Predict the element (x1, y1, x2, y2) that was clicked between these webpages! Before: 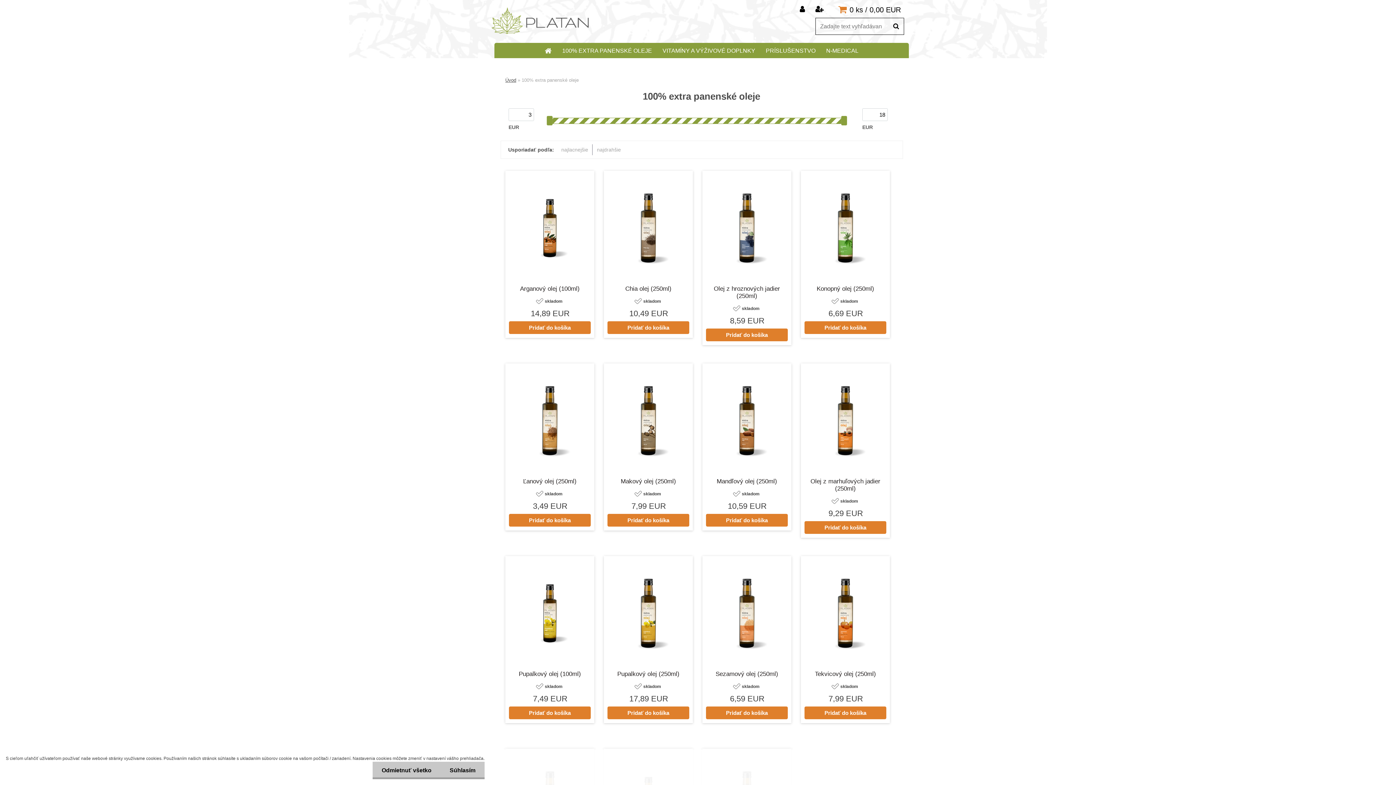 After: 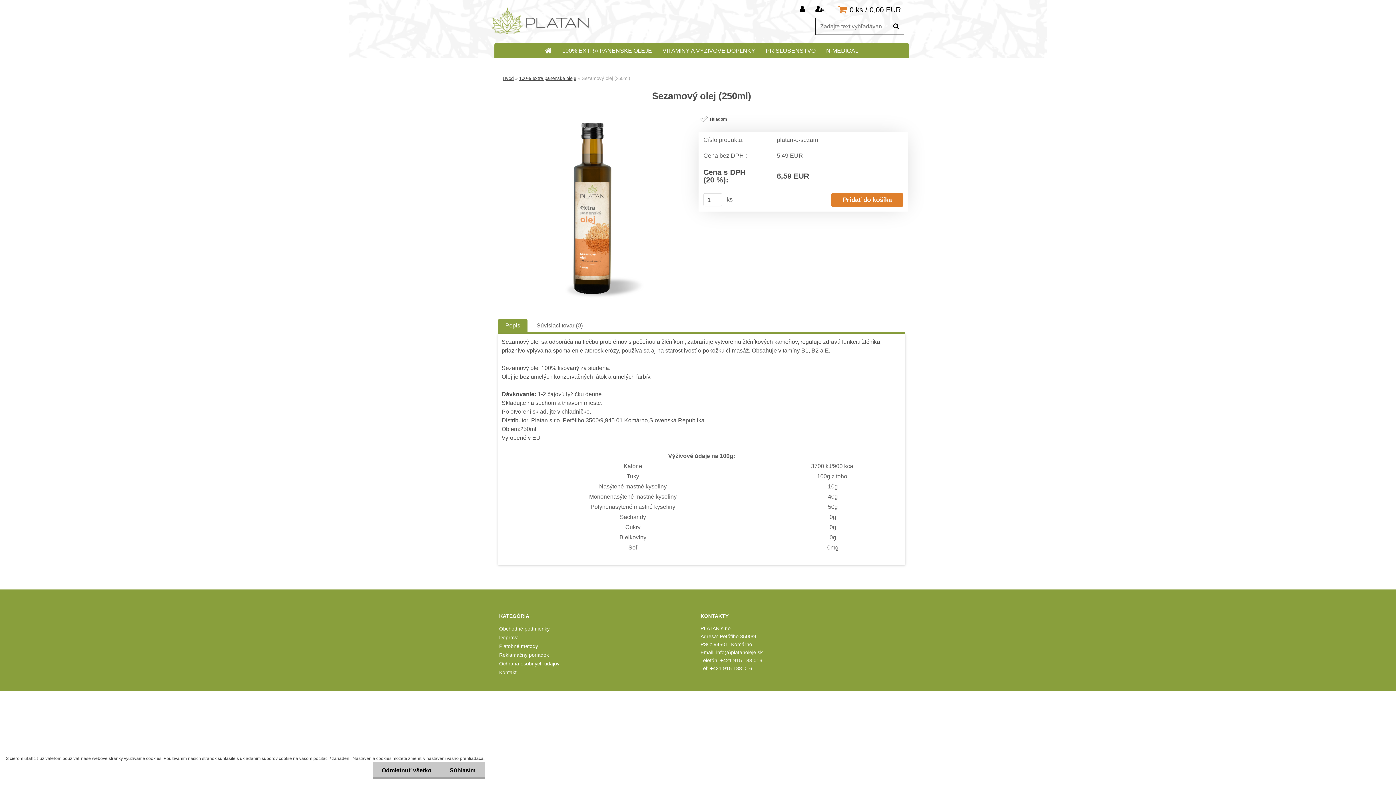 Action: label: Sezamový olej (250ml) bbox: (715, 670, 778, 678)